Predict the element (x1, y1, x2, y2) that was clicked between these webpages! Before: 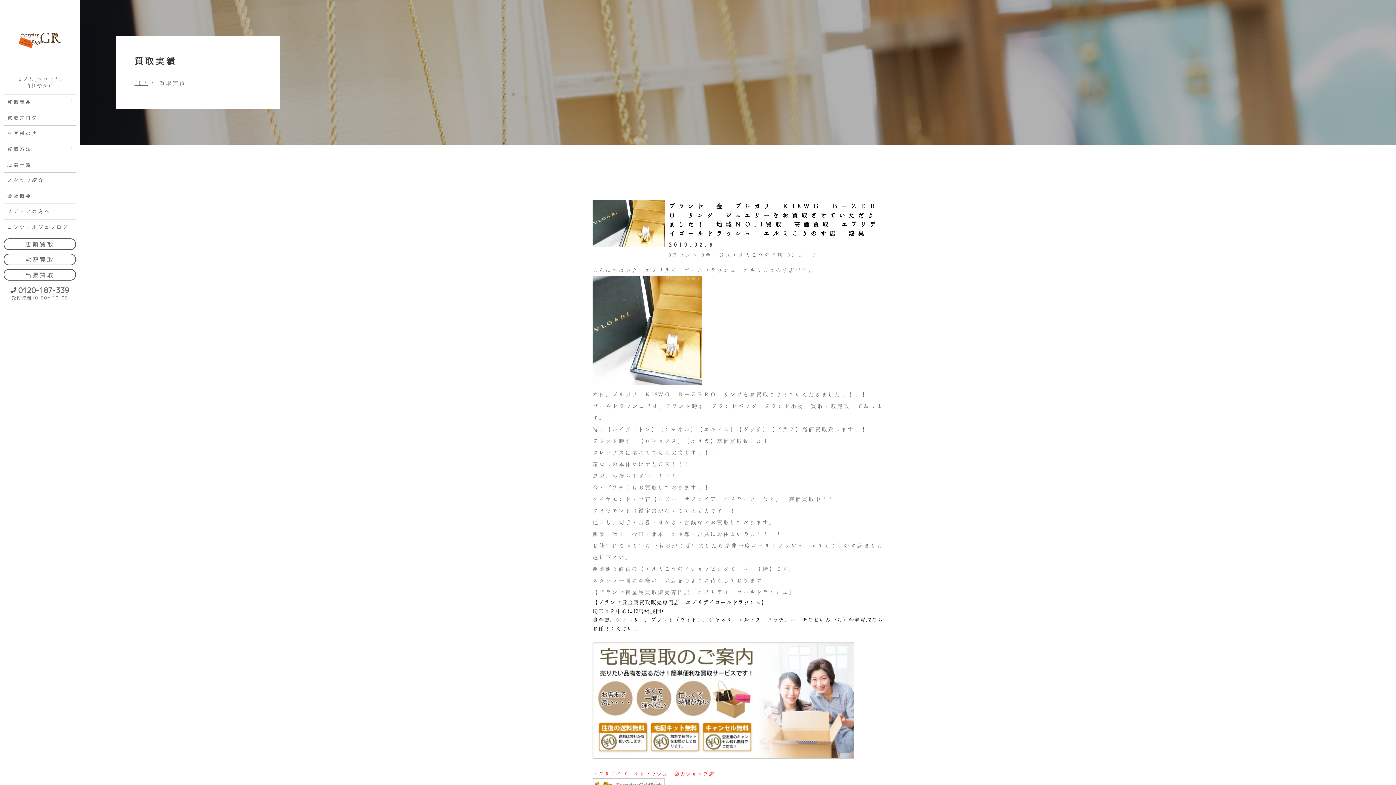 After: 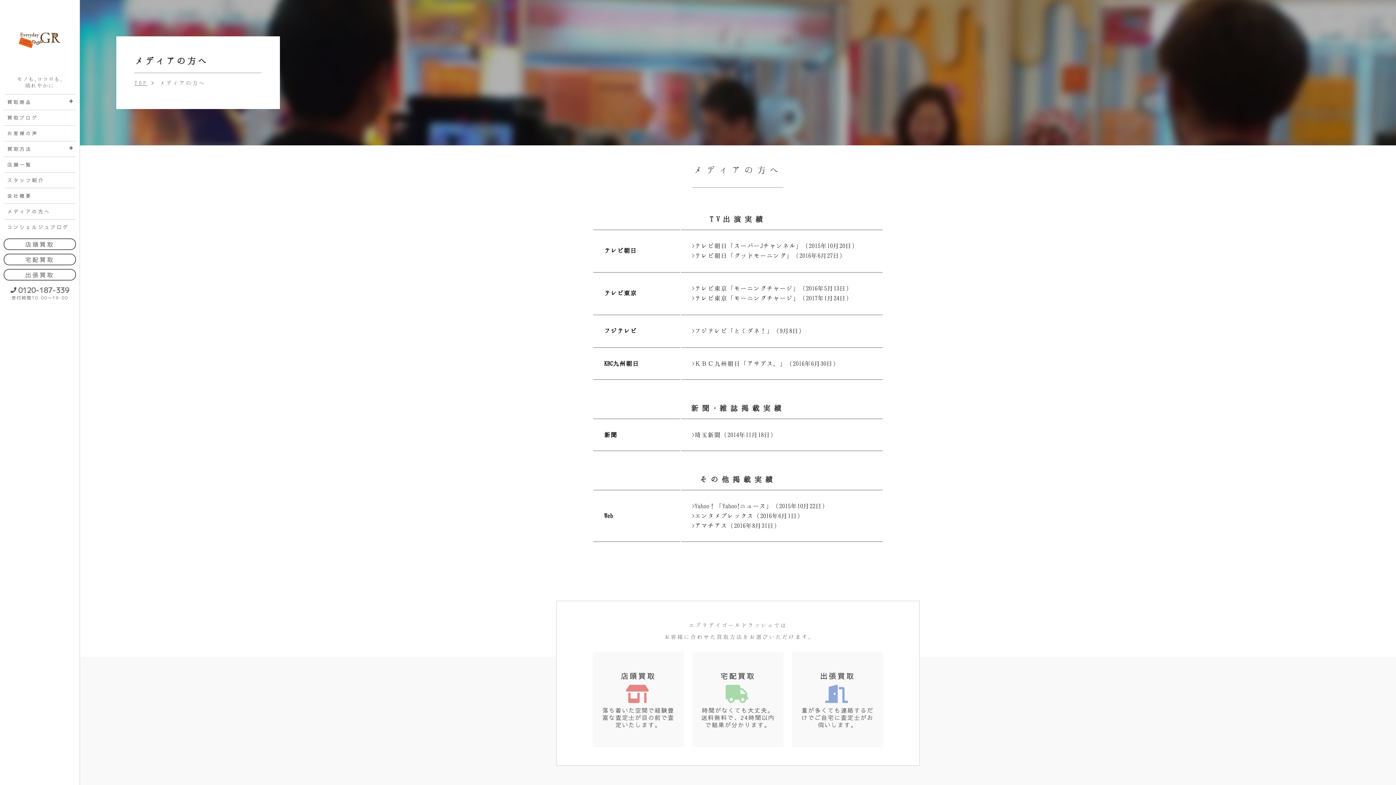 Action: label: メディアの方へ bbox: (3, 203, 76, 219)